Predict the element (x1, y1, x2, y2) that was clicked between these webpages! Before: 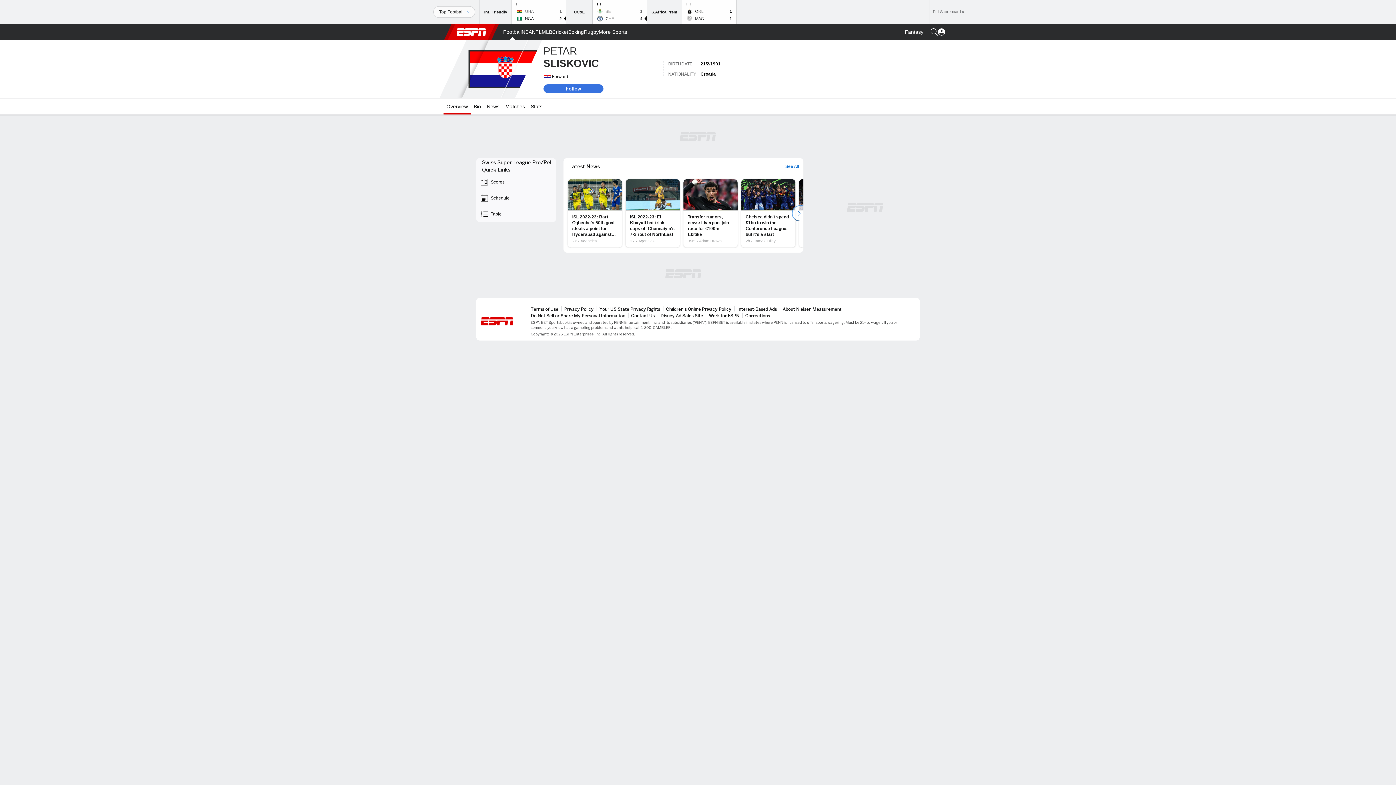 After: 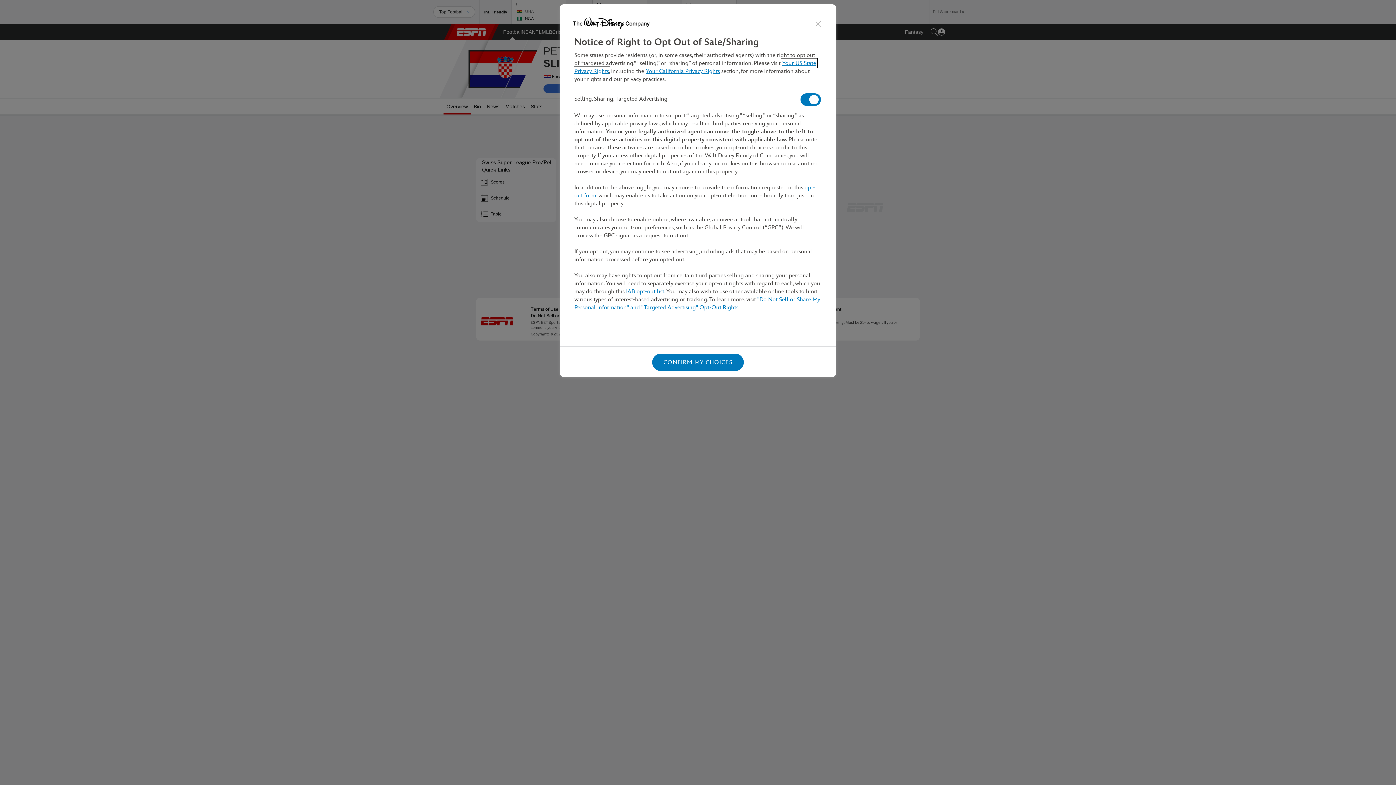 Action: label: Do Not Sell or Share My Personal Information bbox: (530, 313, 625, 318)